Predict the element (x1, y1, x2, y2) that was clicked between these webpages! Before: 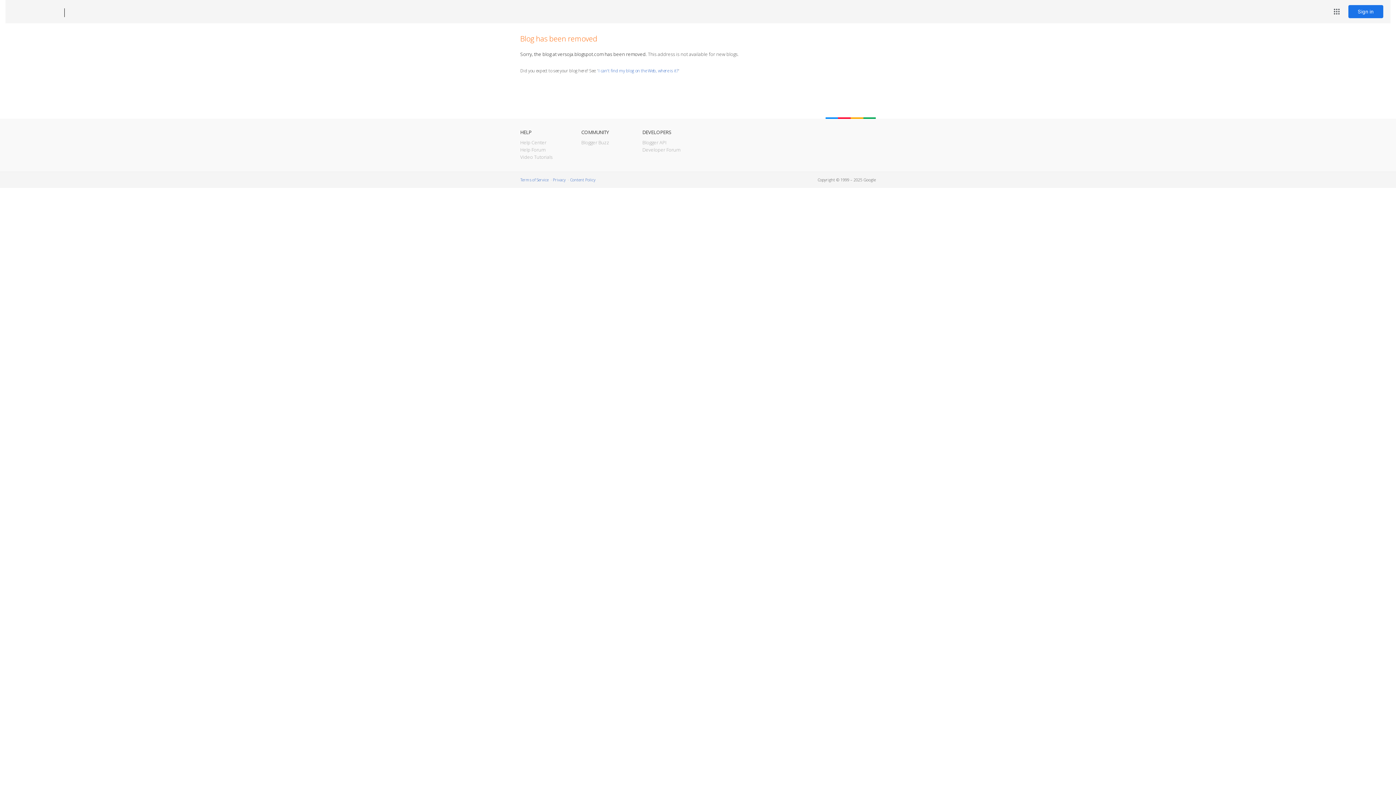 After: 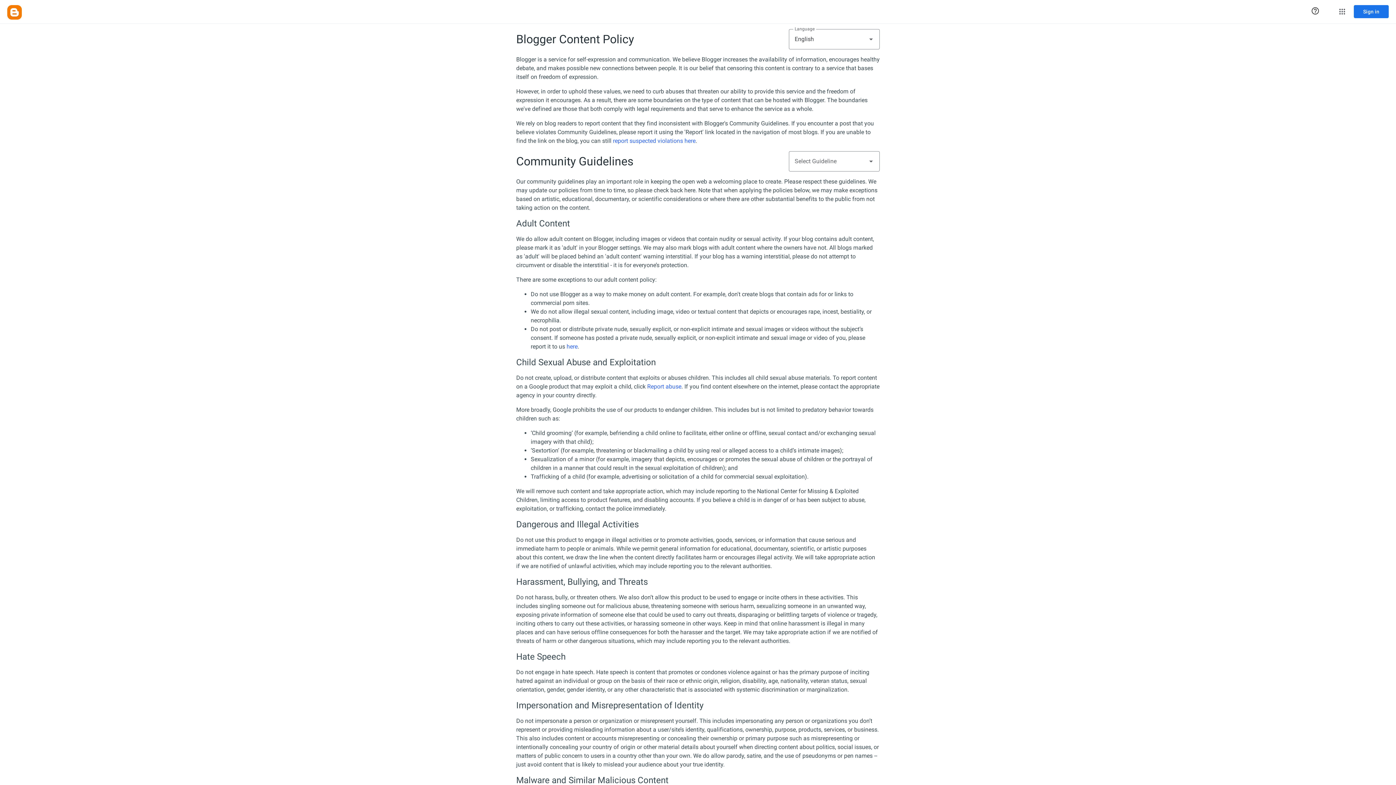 Action: label: Content Policy bbox: (570, 177, 595, 182)